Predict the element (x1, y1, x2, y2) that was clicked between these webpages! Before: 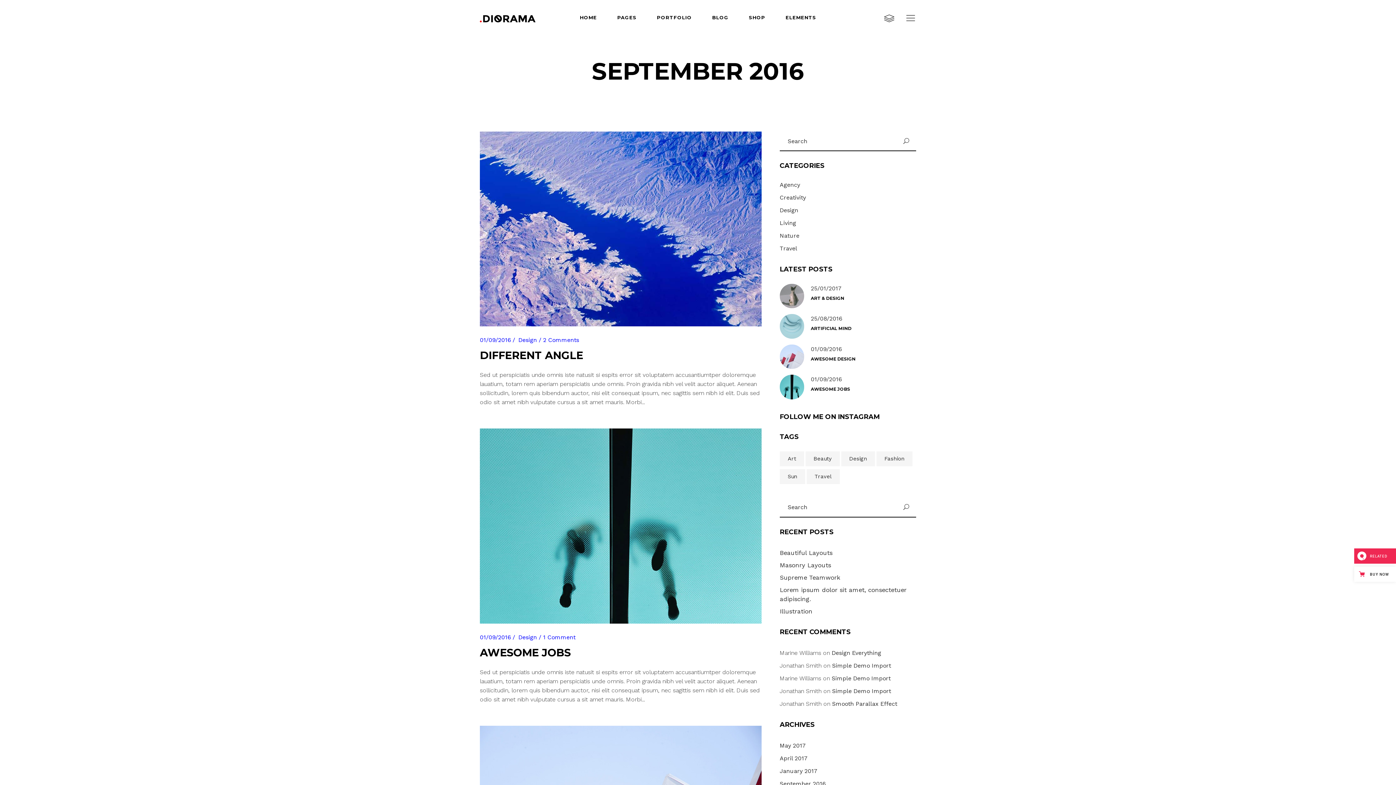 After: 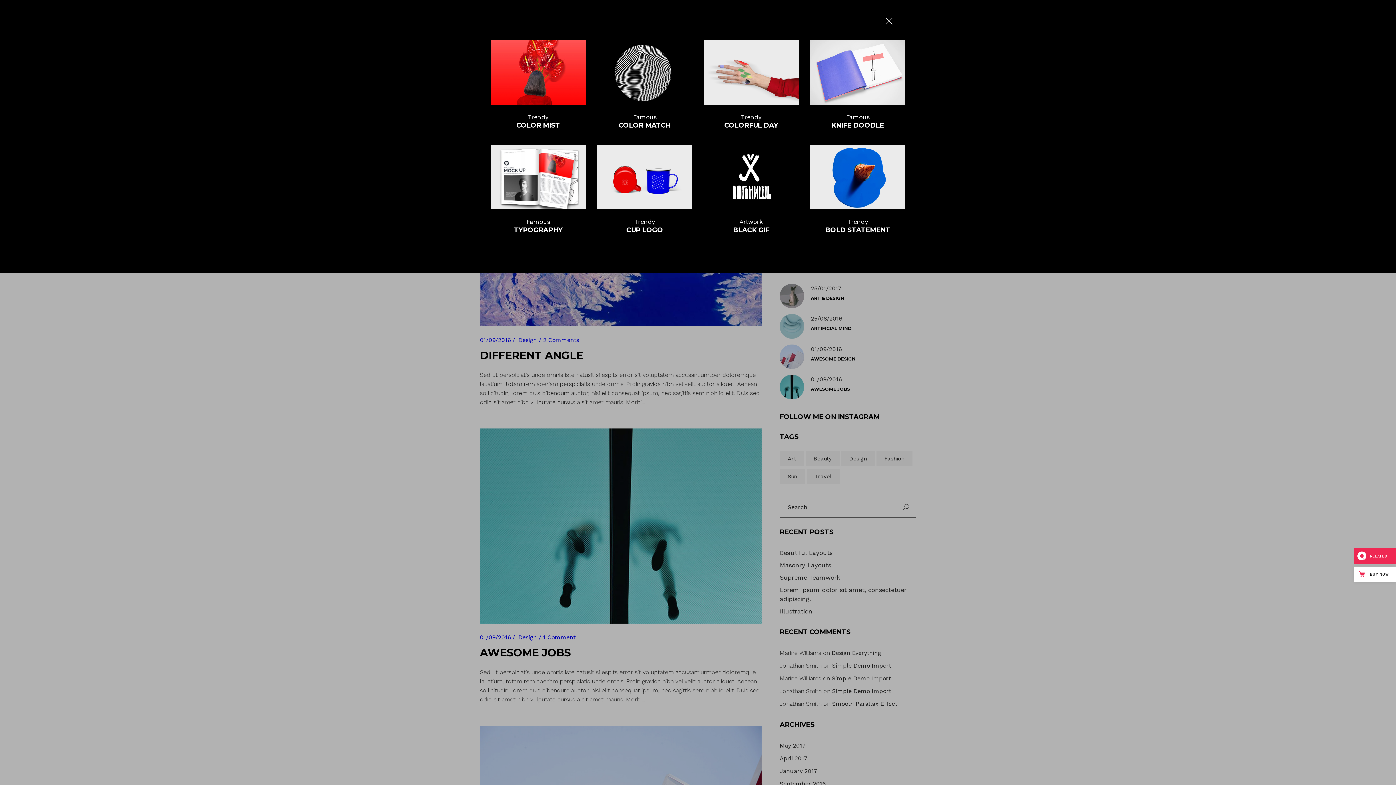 Action: bbox: (884, 17, 894, 22)